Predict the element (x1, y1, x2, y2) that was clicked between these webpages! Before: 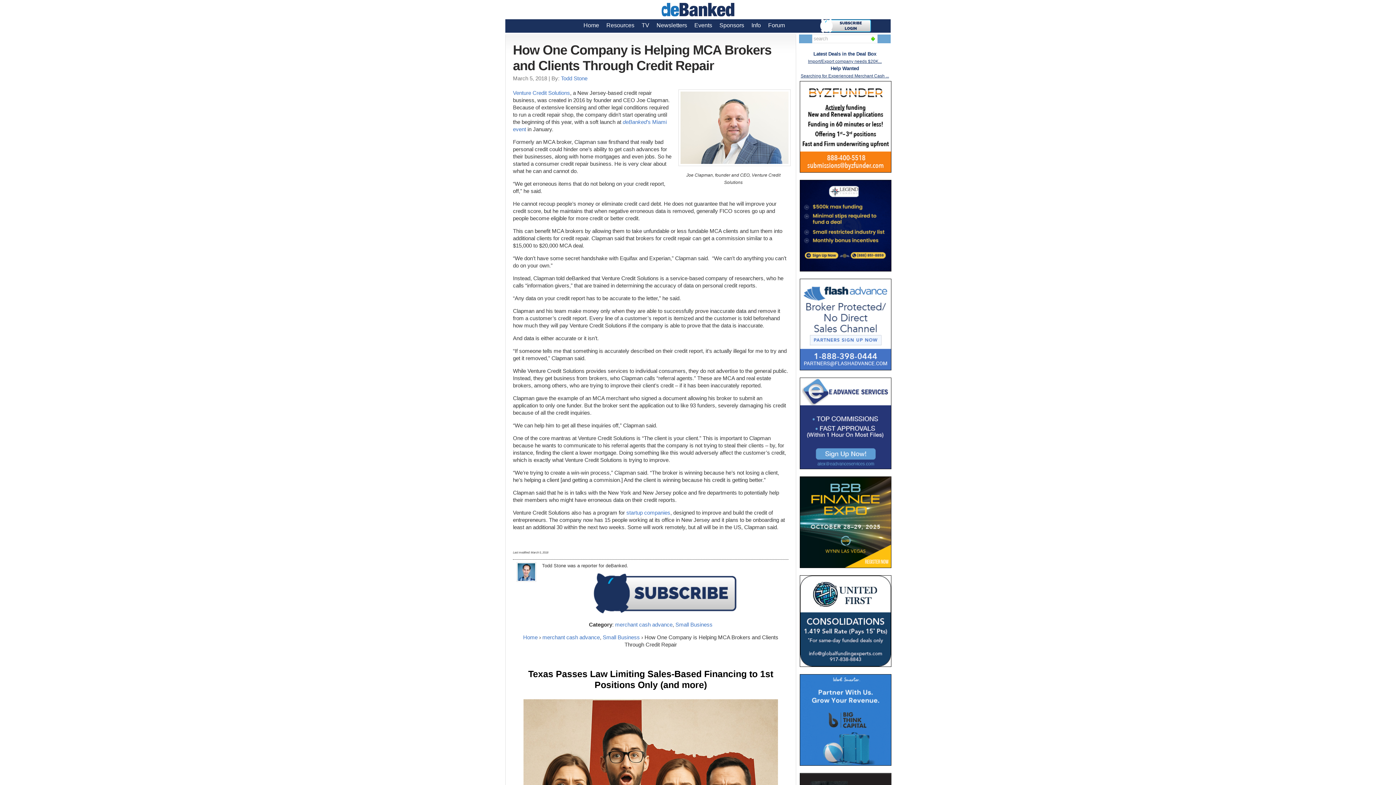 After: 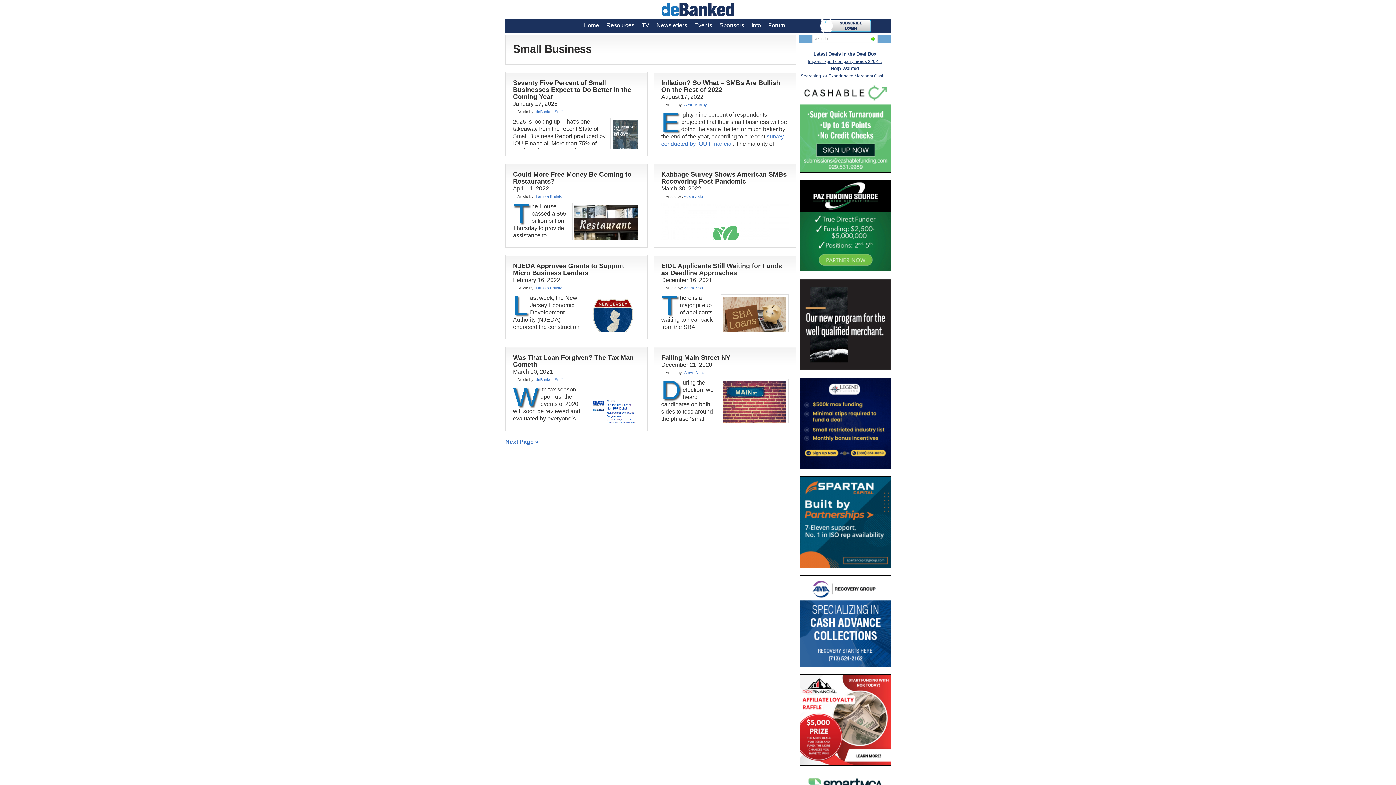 Action: label: Small Business bbox: (602, 634, 640, 640)